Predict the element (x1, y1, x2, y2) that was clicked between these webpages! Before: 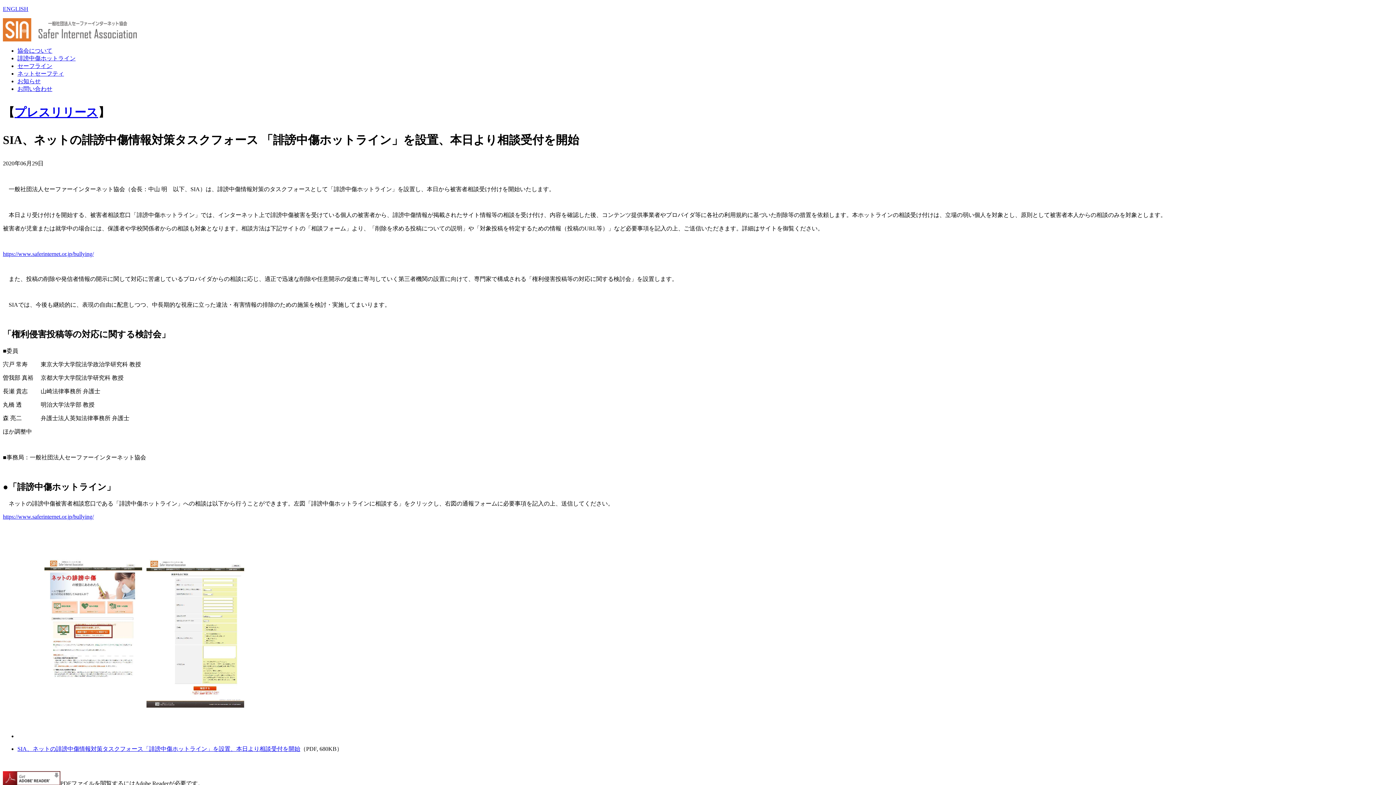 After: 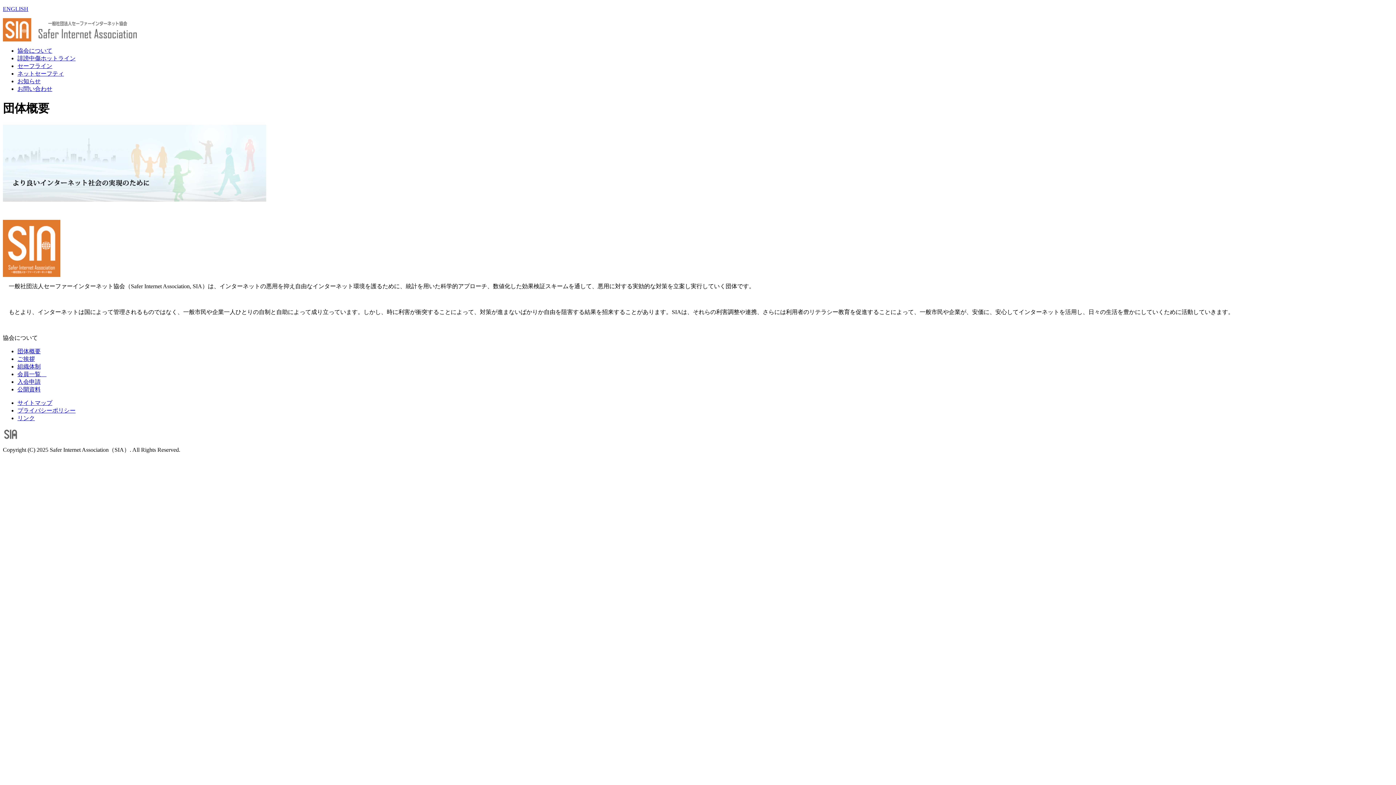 Action: label: 協会について bbox: (17, 47, 52, 53)